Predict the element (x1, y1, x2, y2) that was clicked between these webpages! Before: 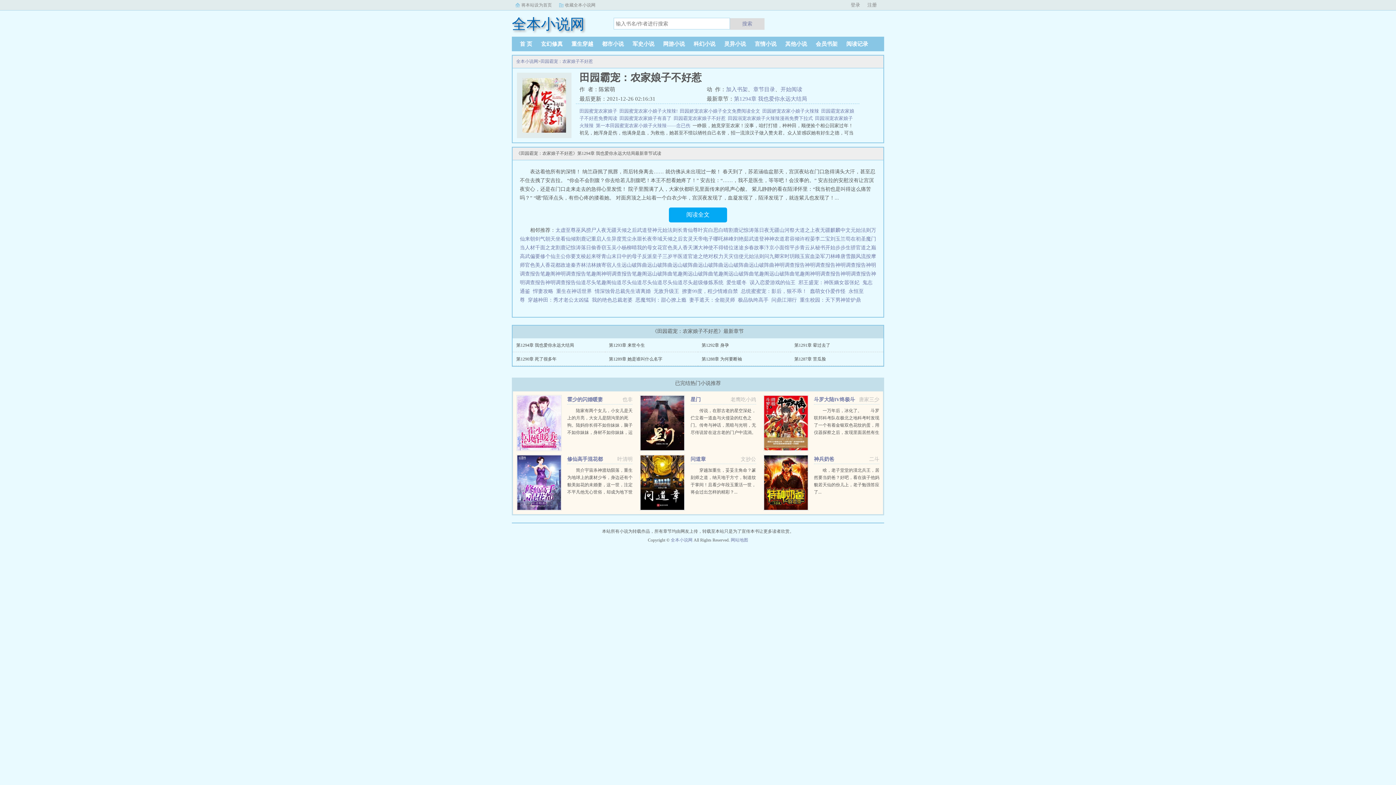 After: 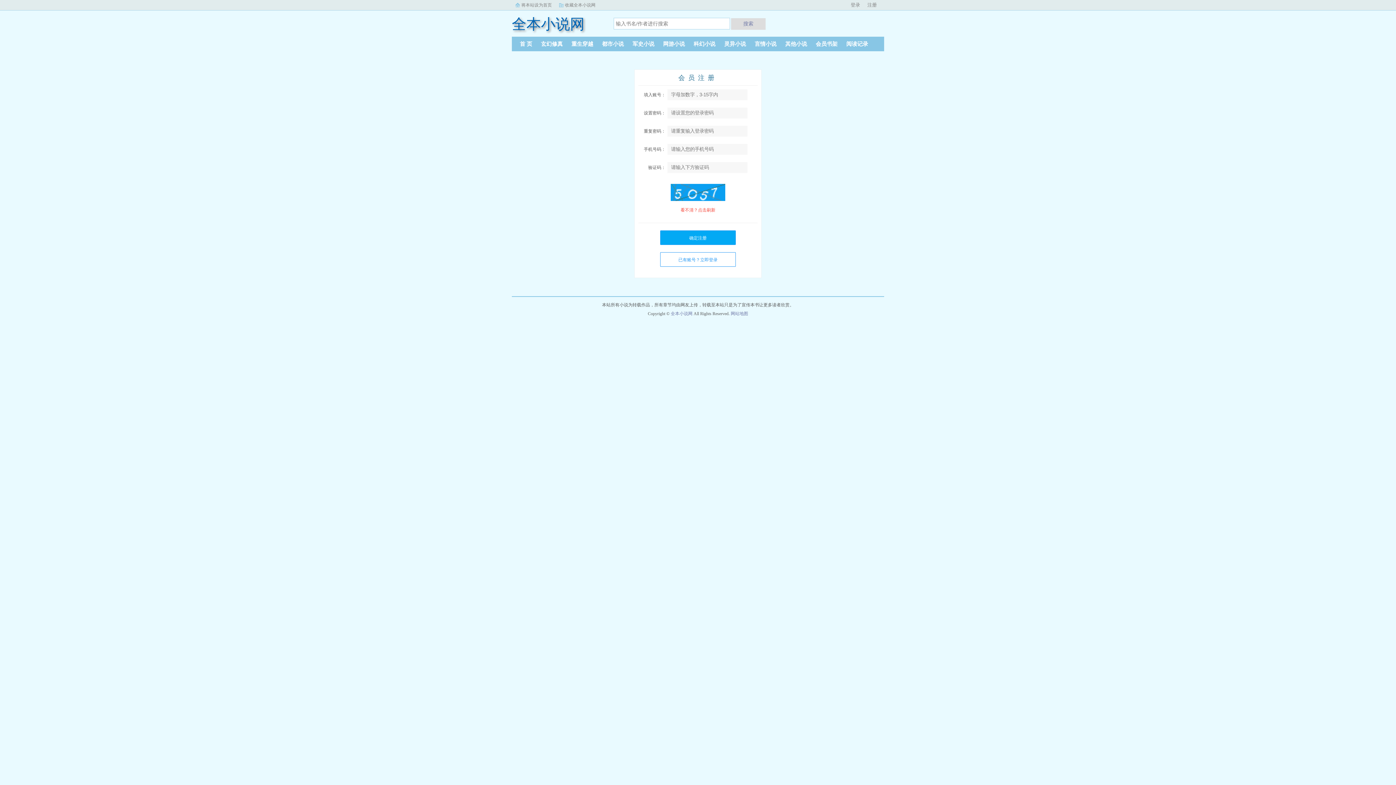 Action: bbox: (865, 2, 878, 7) label: 注册